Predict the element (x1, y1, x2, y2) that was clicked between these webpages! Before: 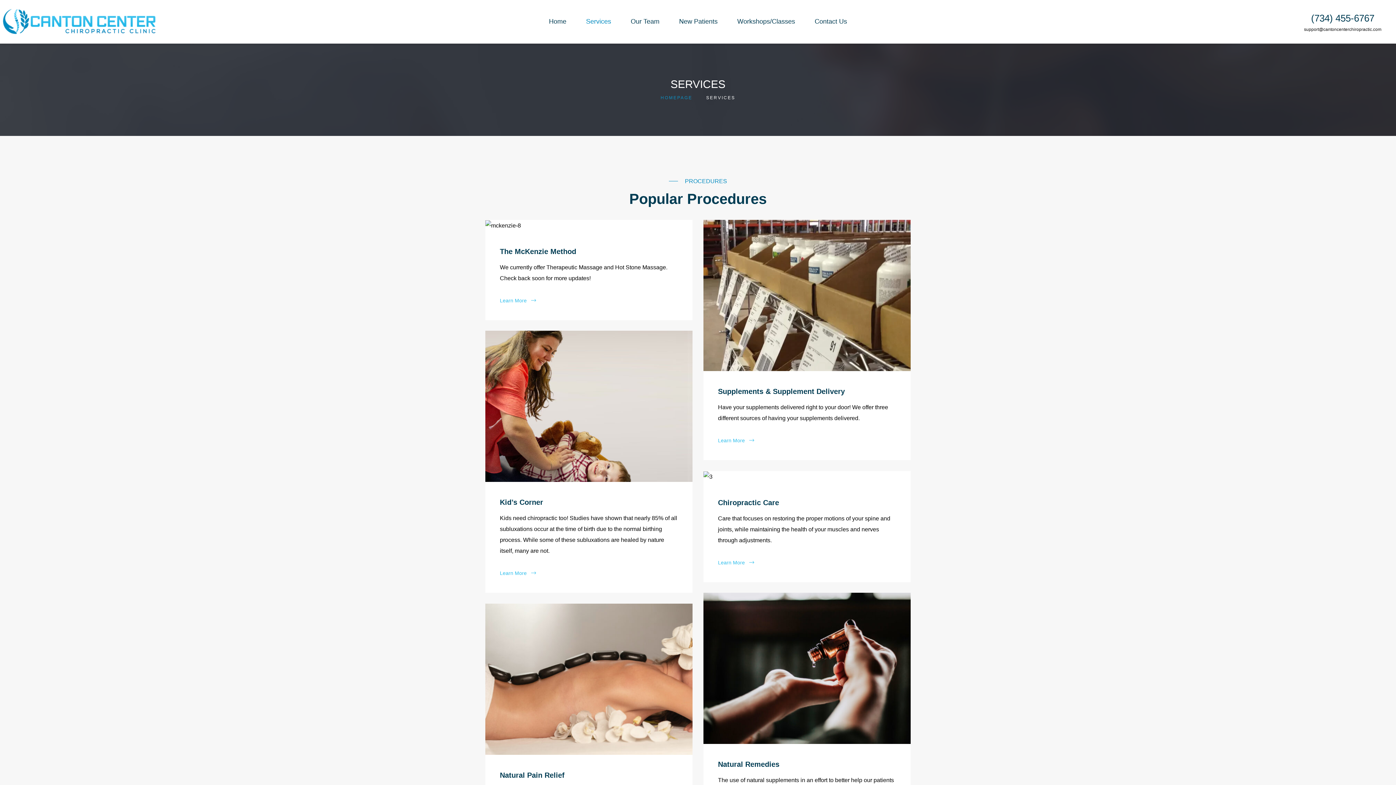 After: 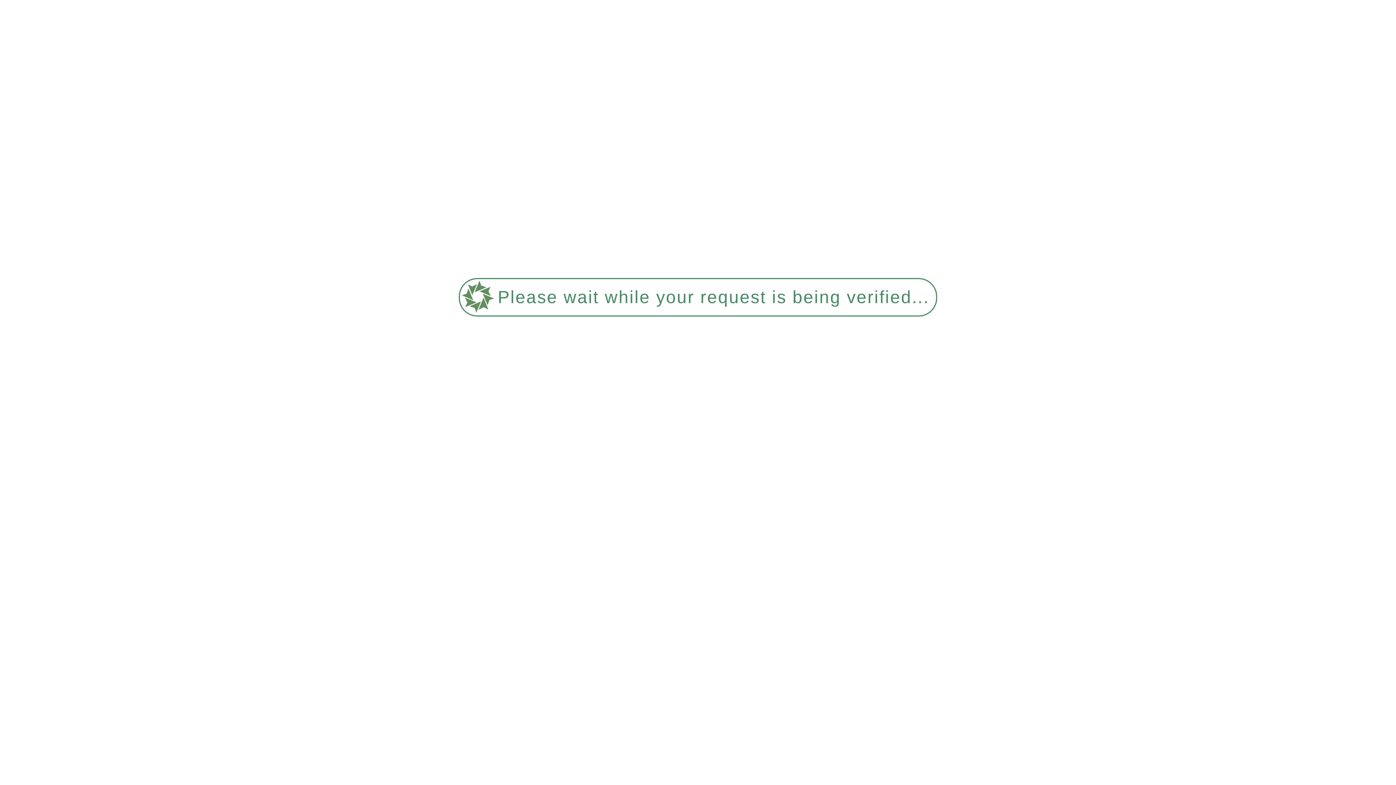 Action: label: Contact Us bbox: (805, 18, 856, 27)